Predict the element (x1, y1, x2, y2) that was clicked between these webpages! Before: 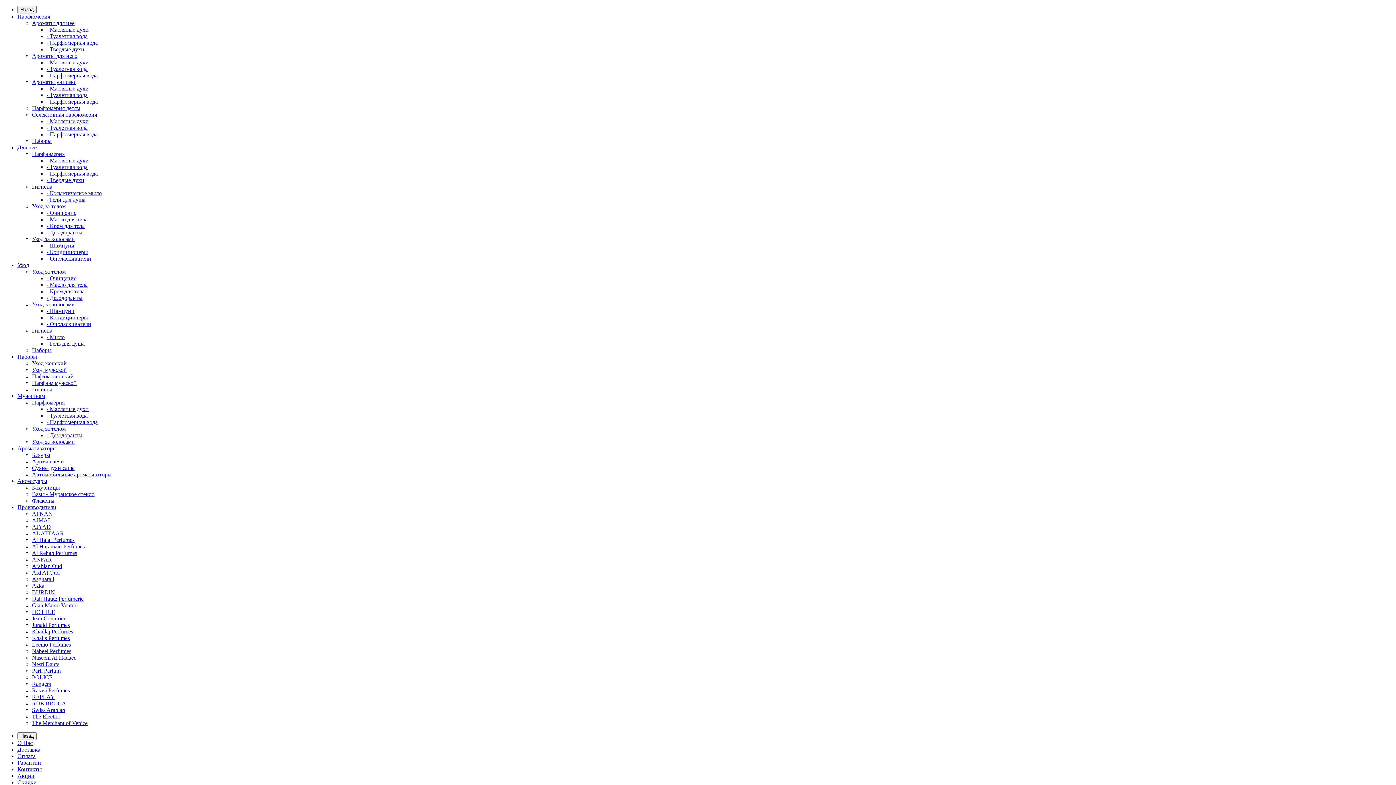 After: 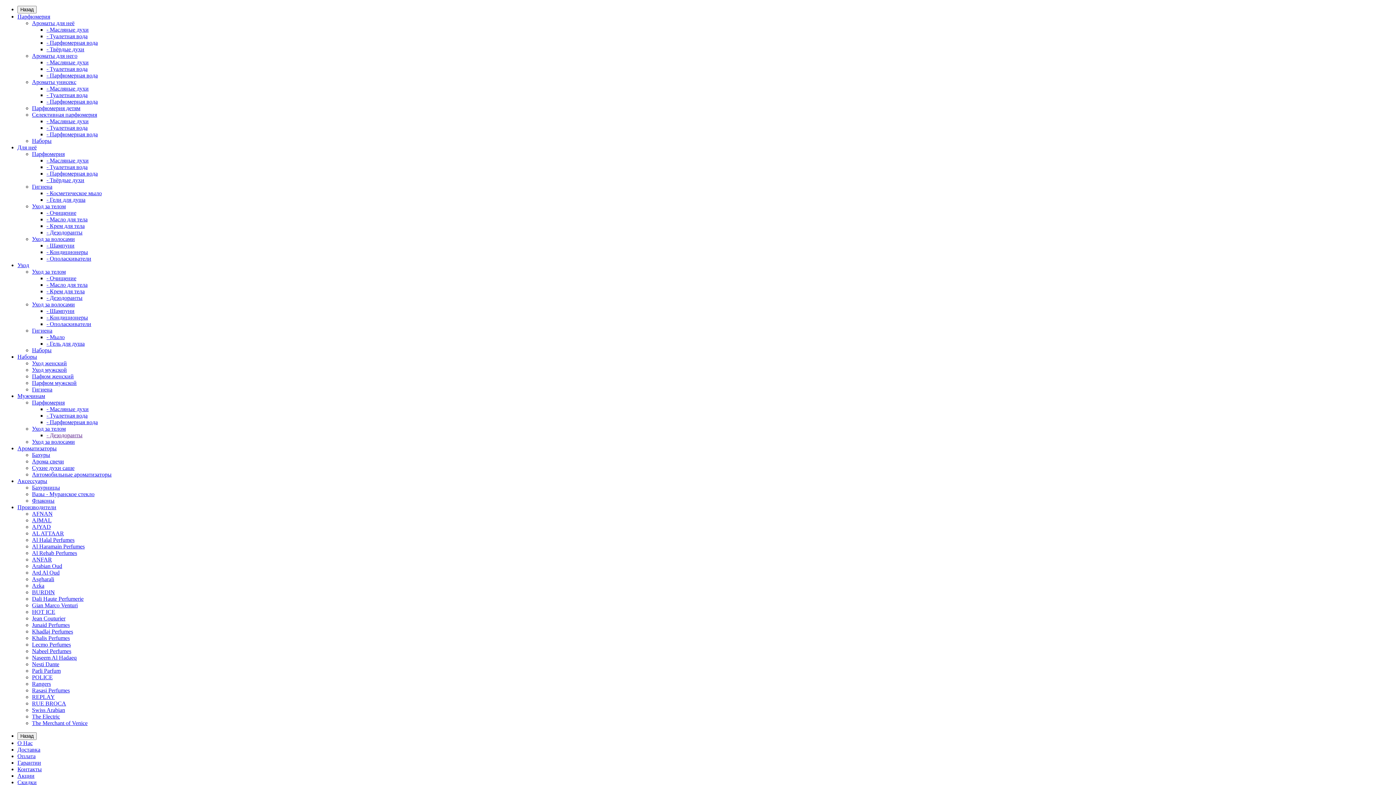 Action: bbox: (32, 569, 59, 576) label: Ard Al Oud